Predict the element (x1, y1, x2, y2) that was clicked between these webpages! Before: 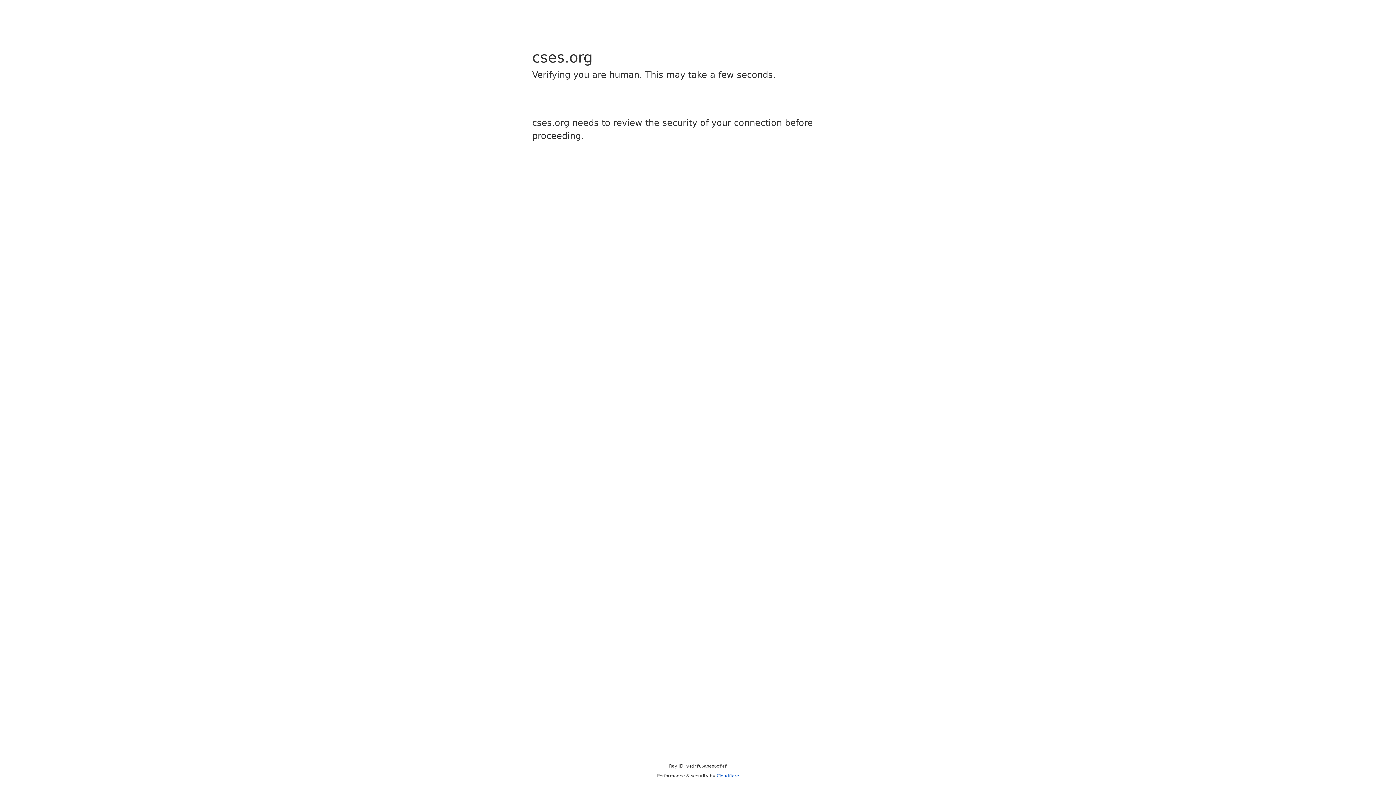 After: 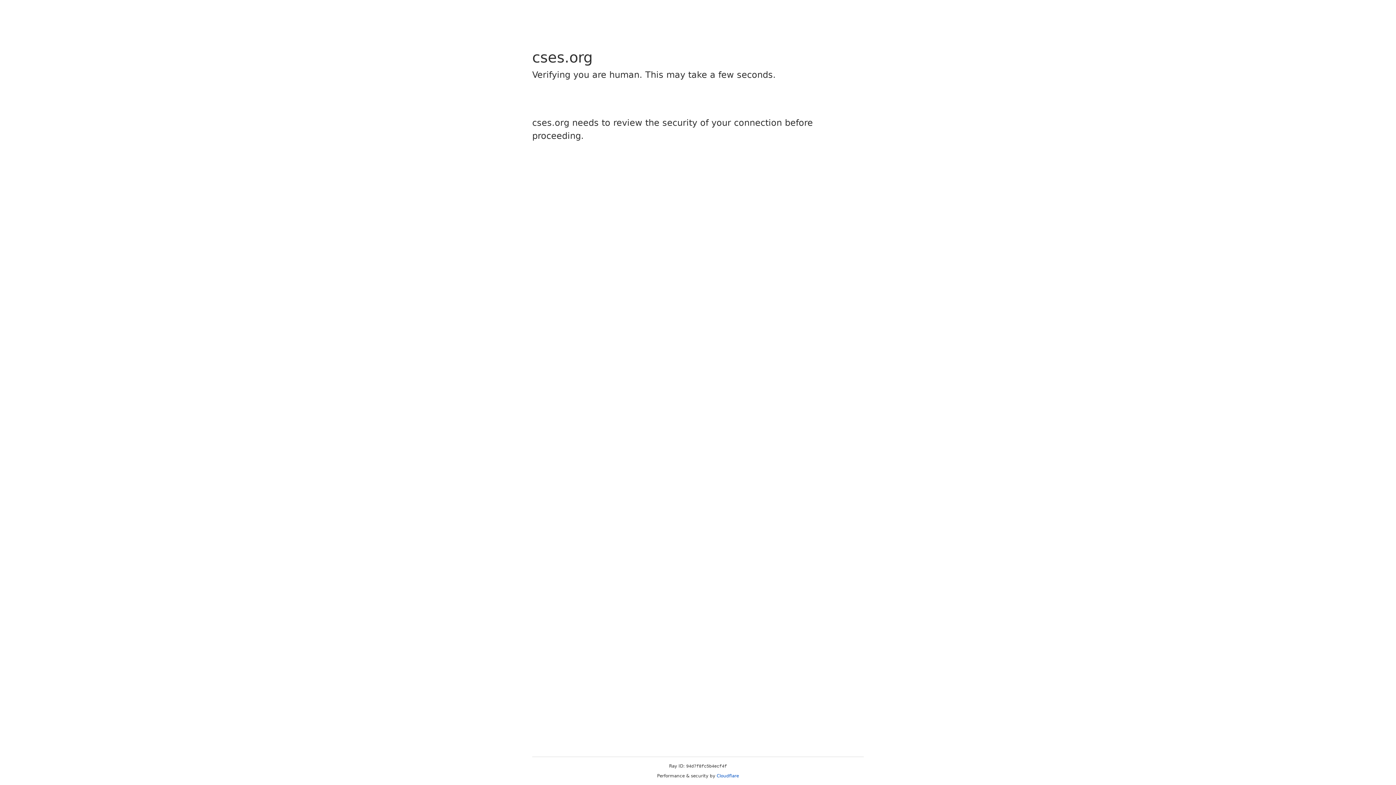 Action: label: Cloudflare bbox: (716, 773, 739, 778)